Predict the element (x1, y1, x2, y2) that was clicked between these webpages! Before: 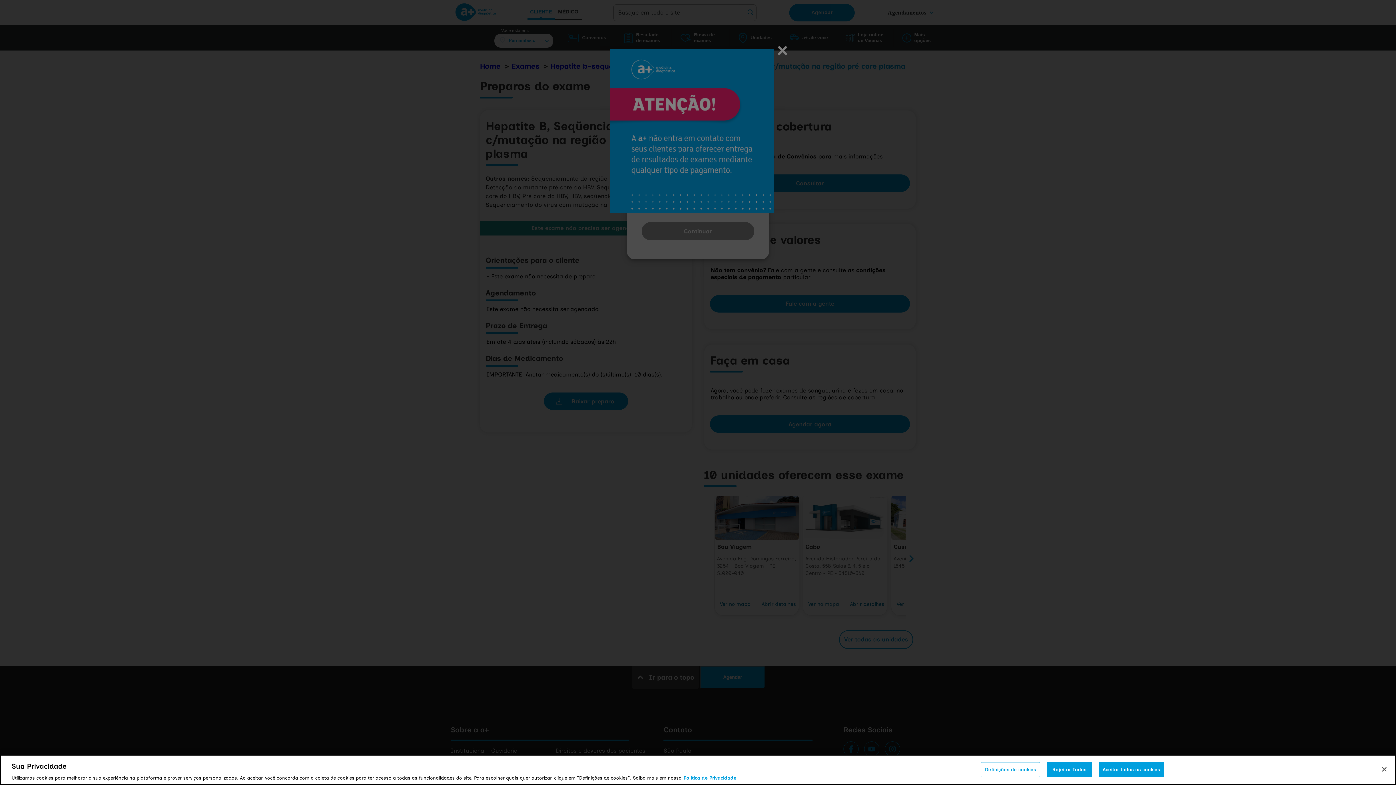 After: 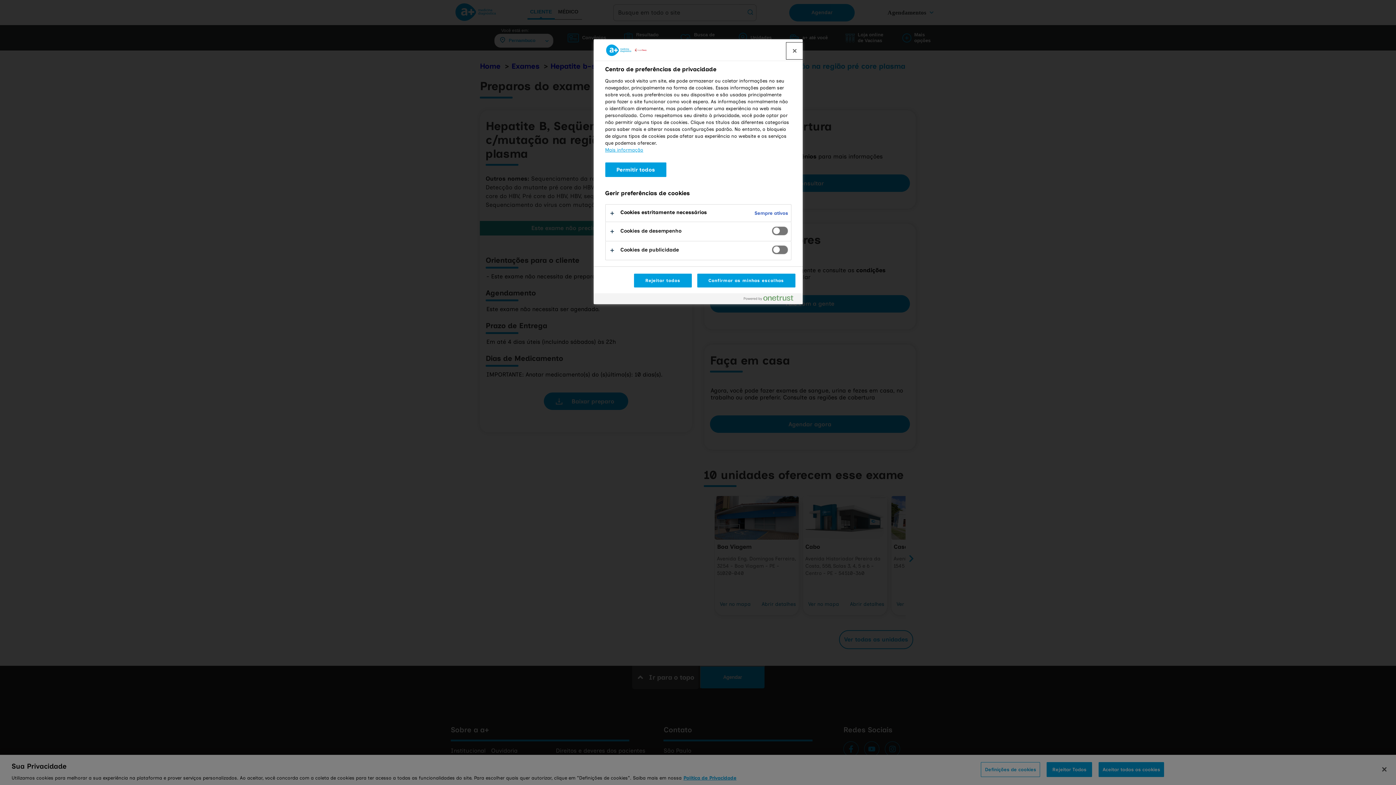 Action: label: Definições de cookies bbox: (981, 762, 1040, 777)